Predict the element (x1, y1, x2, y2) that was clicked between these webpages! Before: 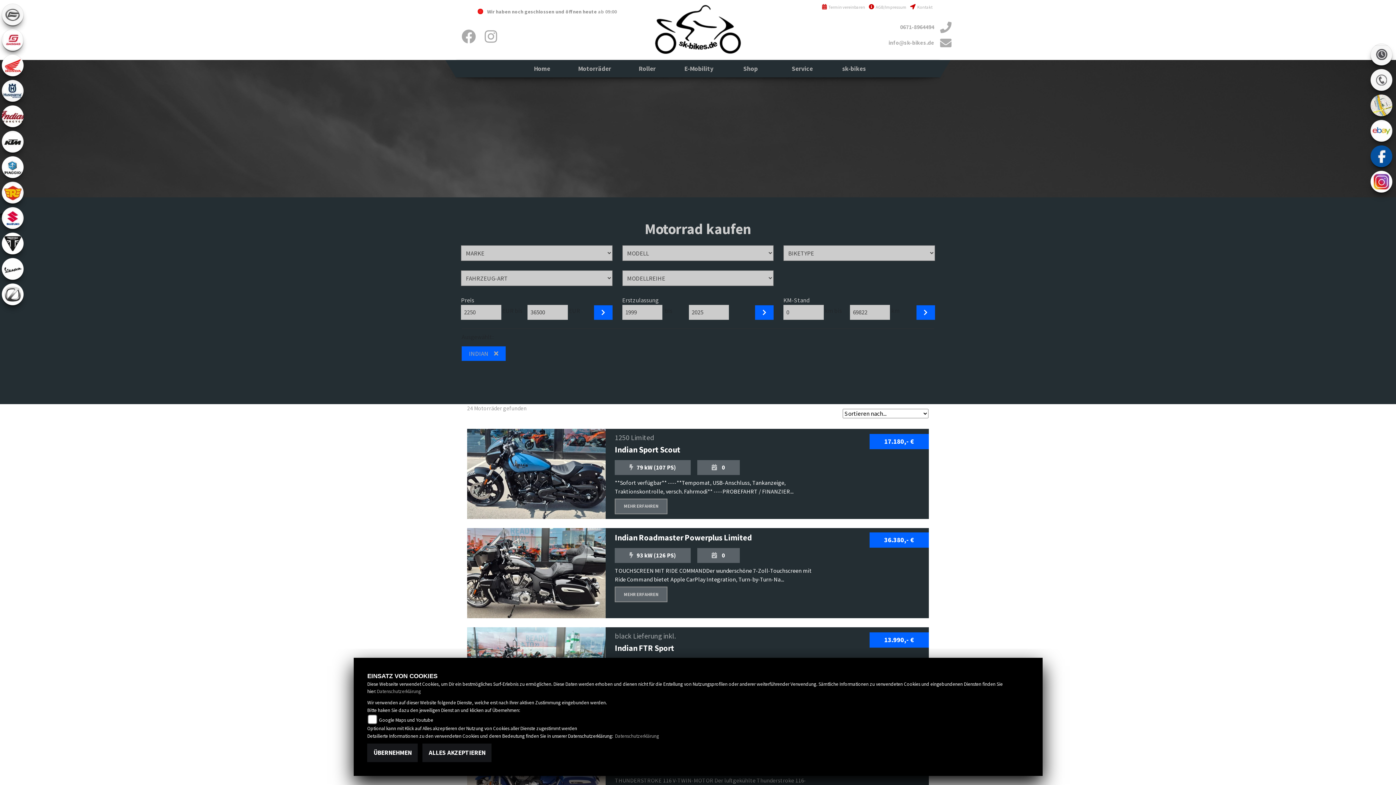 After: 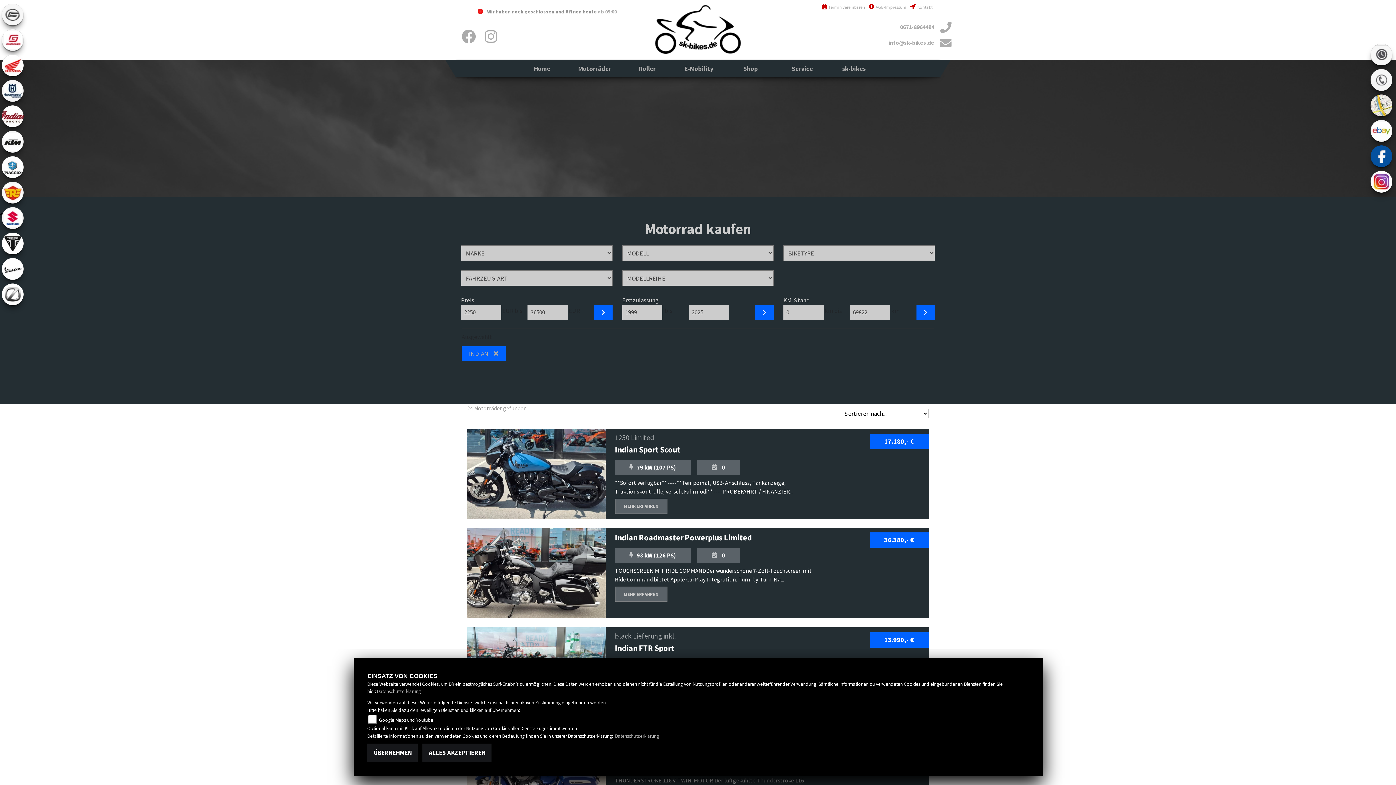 Action: bbox: (1370, 120, 1392, 141)